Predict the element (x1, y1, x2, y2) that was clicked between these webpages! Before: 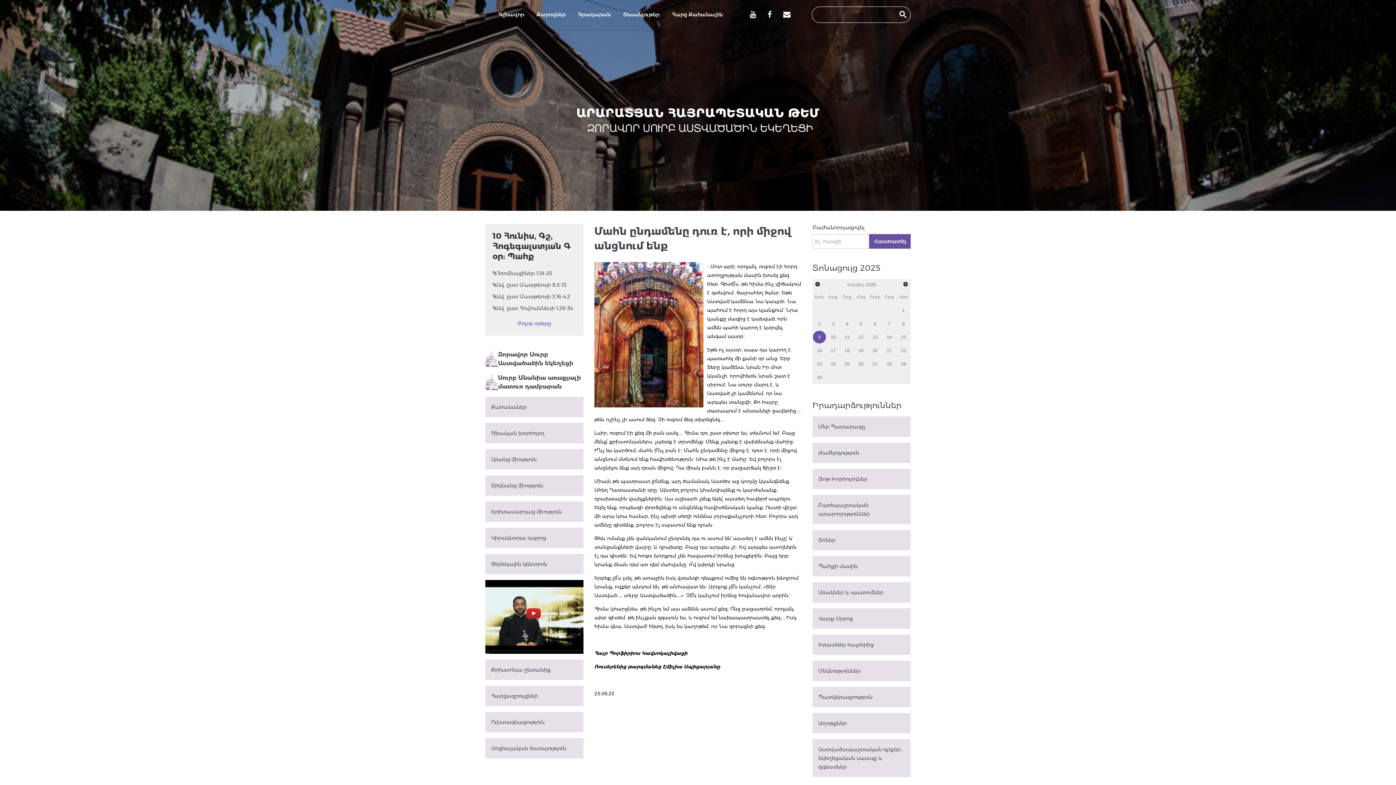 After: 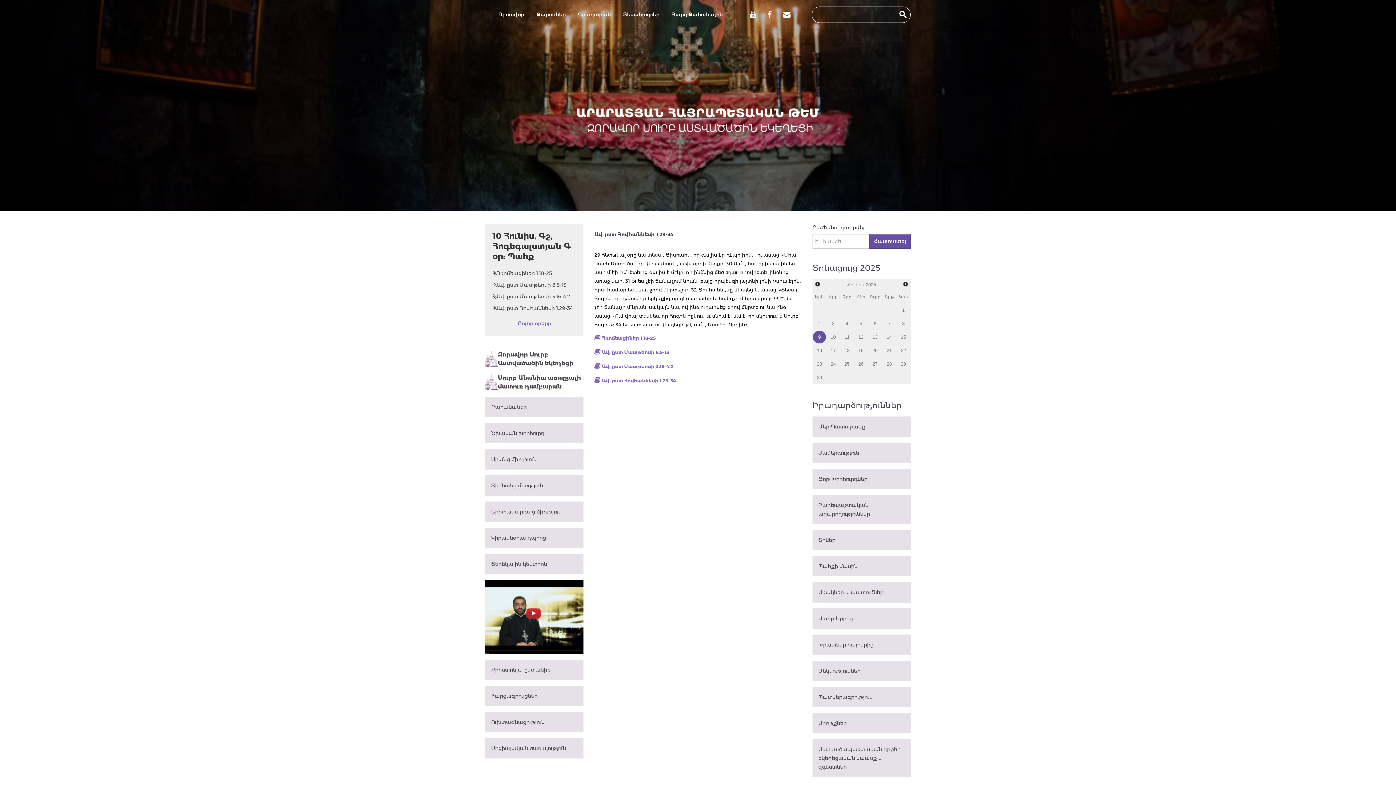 Action: label: Ավ. ըստ Հովհաննեսի 1.29-34 bbox: (492, 302, 576, 314)